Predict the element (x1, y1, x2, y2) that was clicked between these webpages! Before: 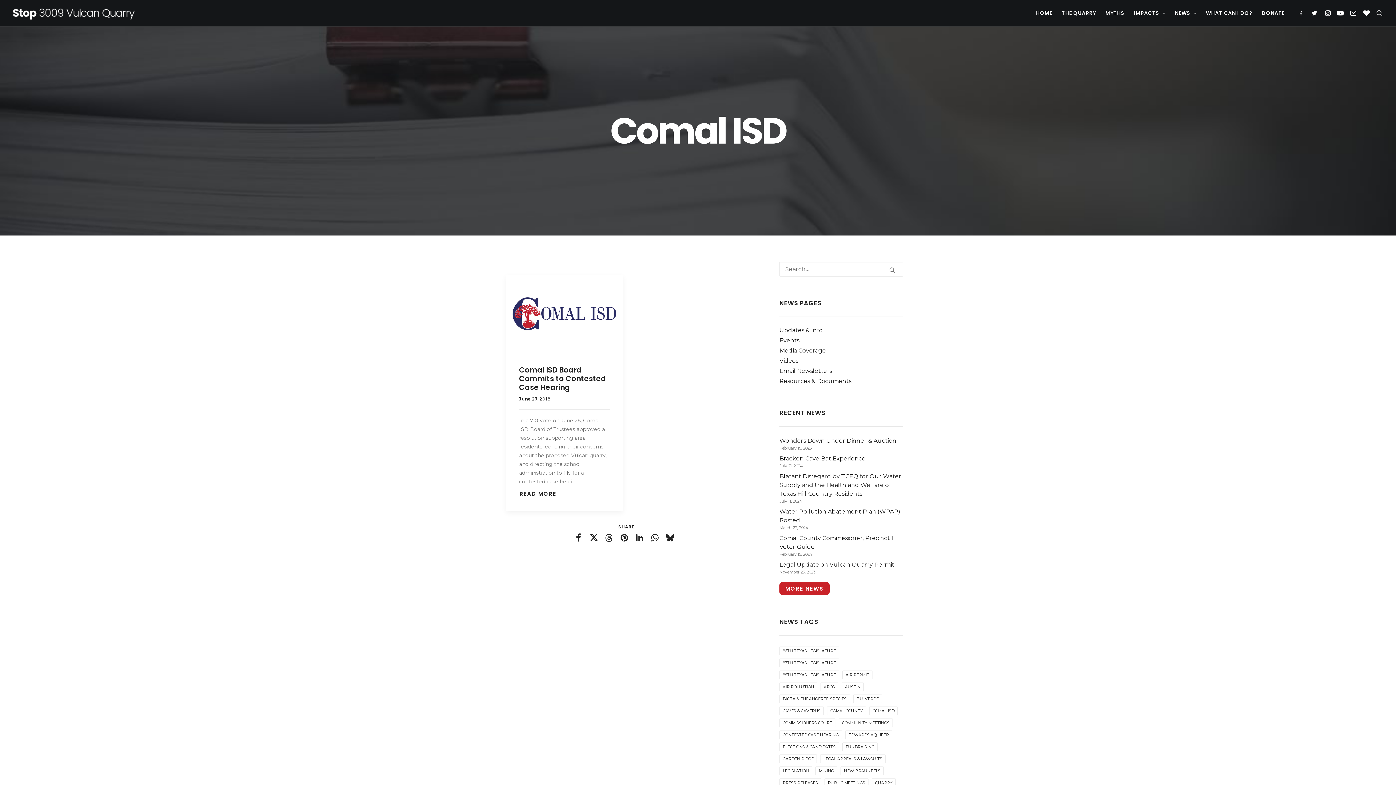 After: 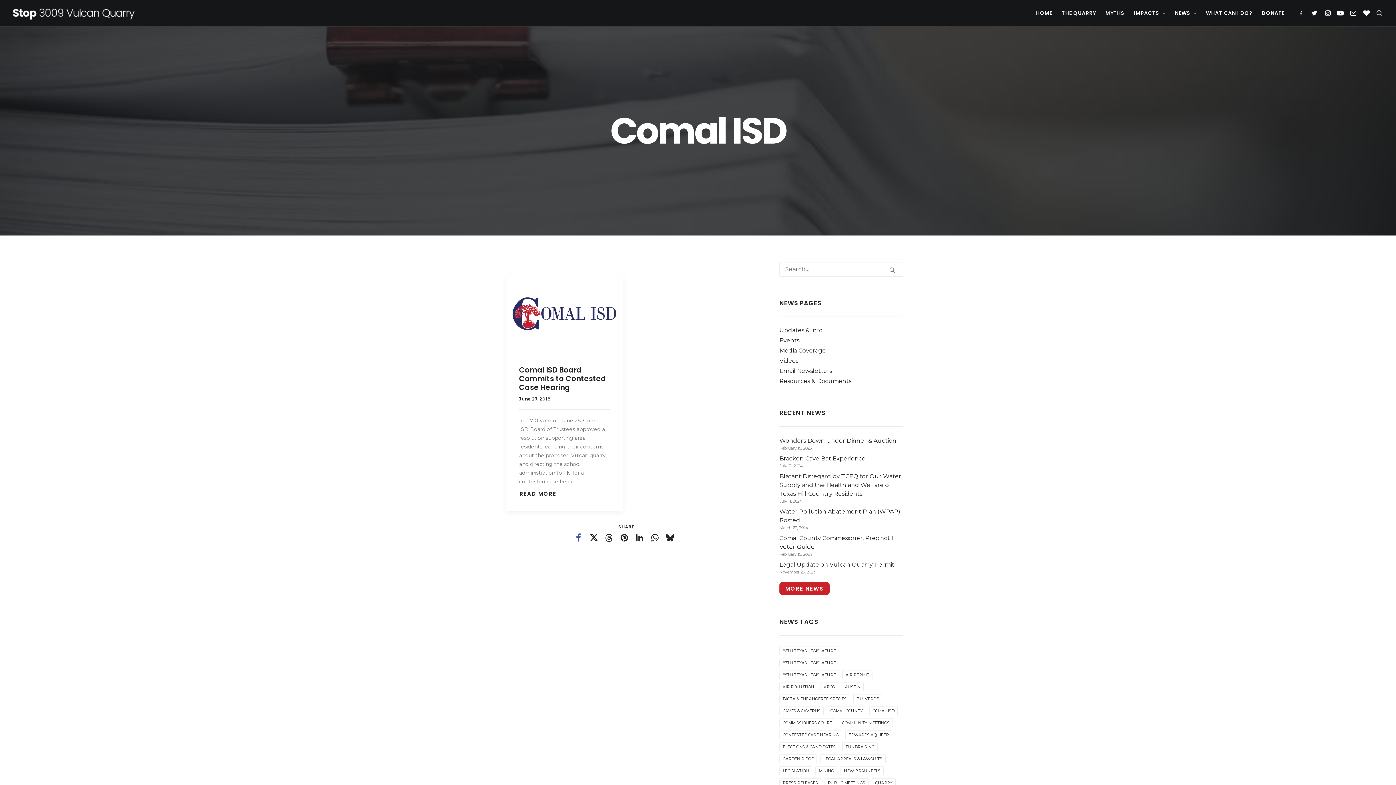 Action: label: Share on facebook bbox: (571, 530, 586, 545)